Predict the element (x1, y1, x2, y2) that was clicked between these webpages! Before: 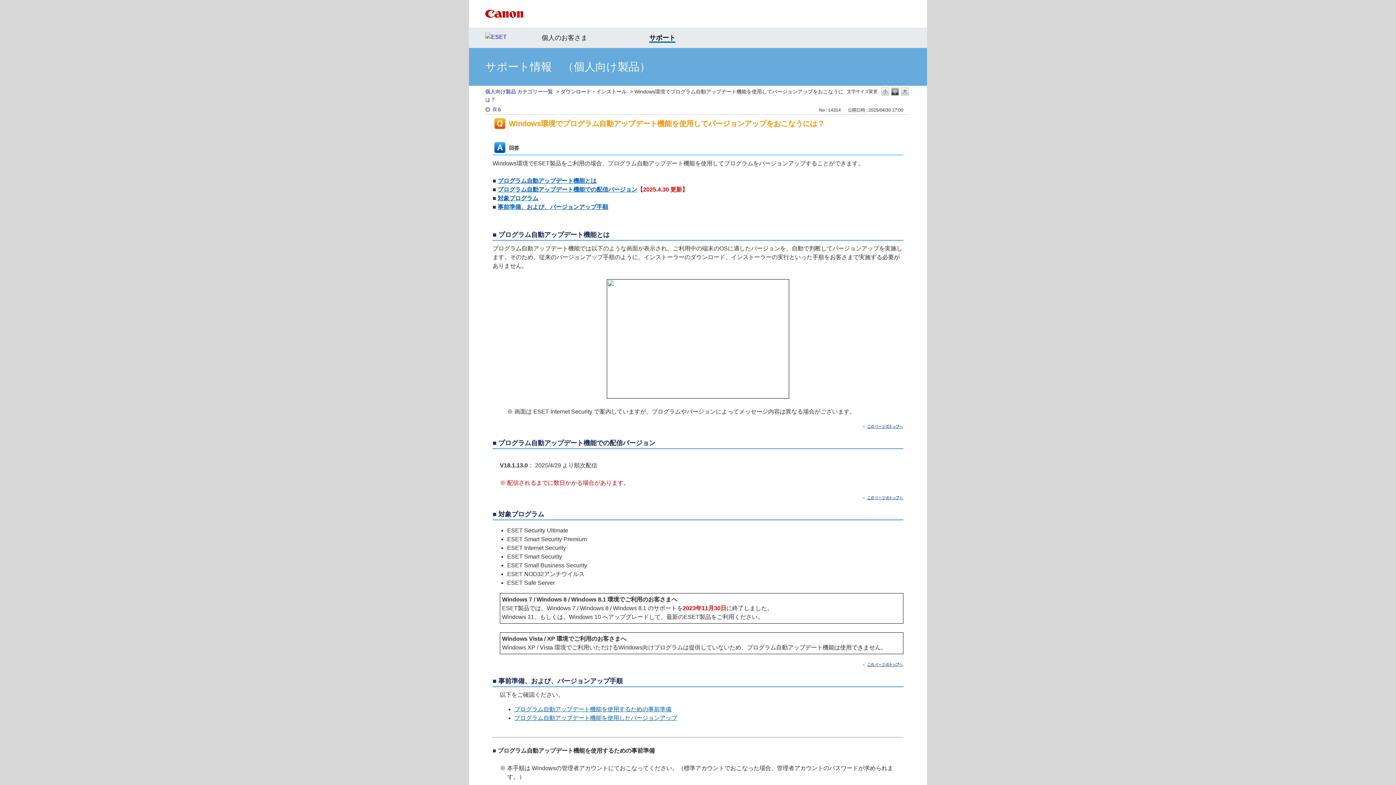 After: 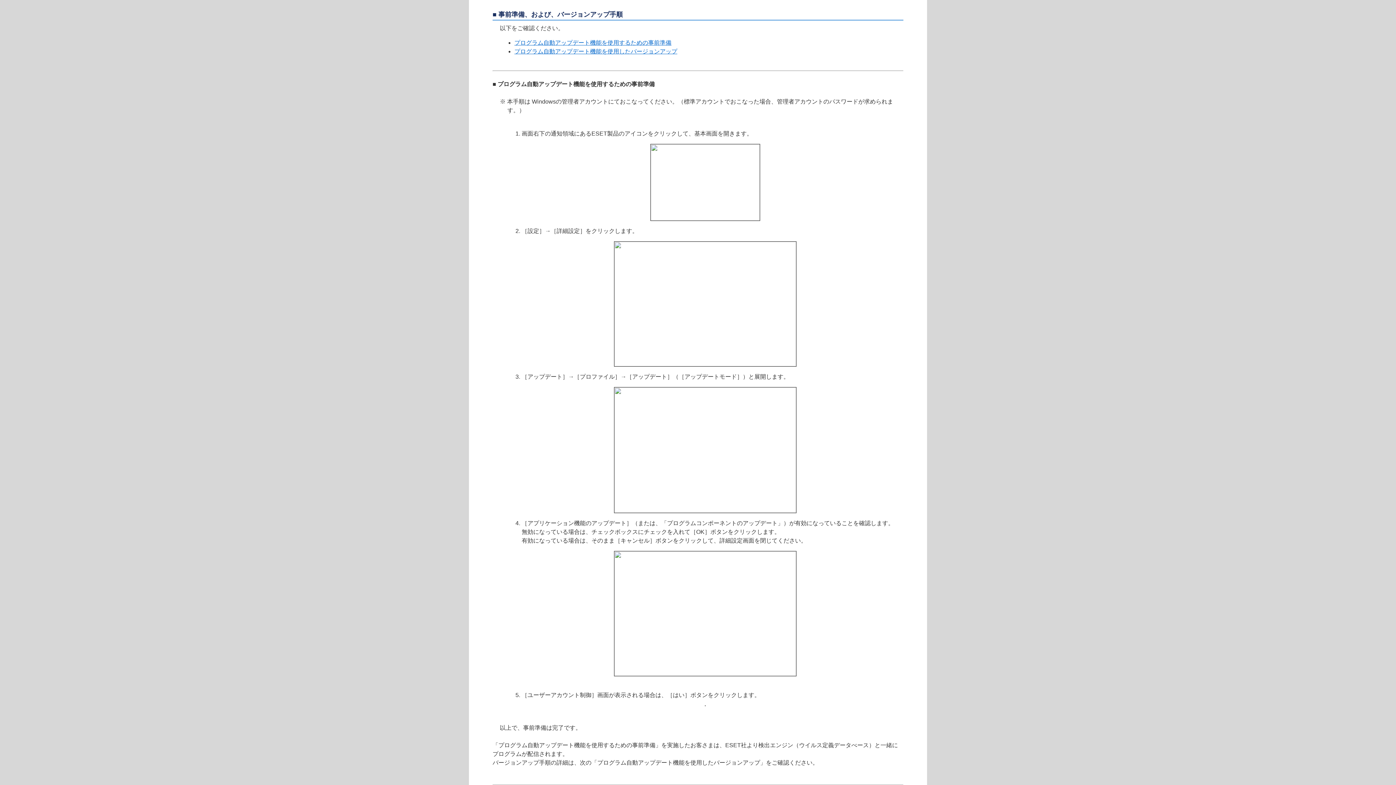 Action: bbox: (497, 204, 608, 210) label: 事前準備、および、バージョンアップ手順